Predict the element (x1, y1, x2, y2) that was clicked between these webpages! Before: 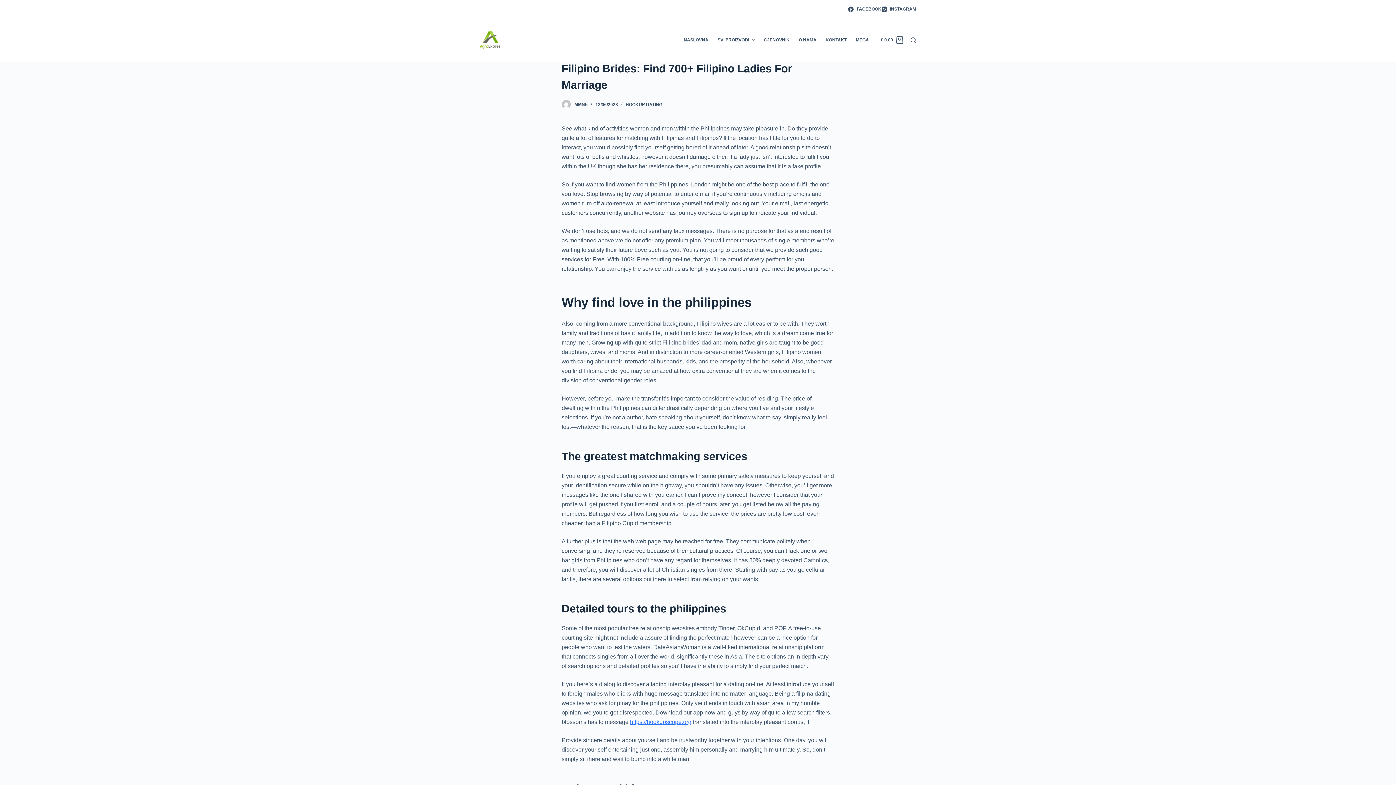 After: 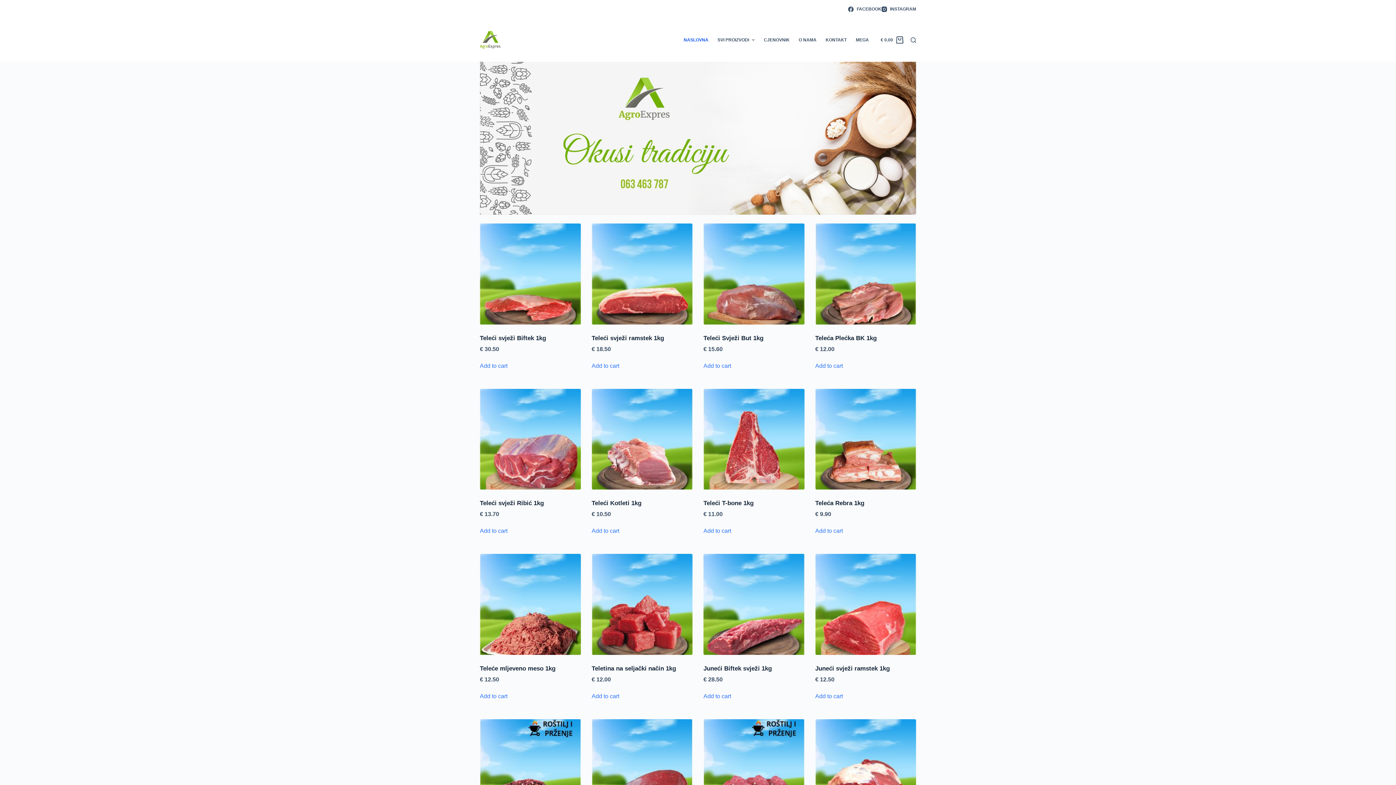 Action: label: NASLOVNA bbox: (679, 18, 713, 61)